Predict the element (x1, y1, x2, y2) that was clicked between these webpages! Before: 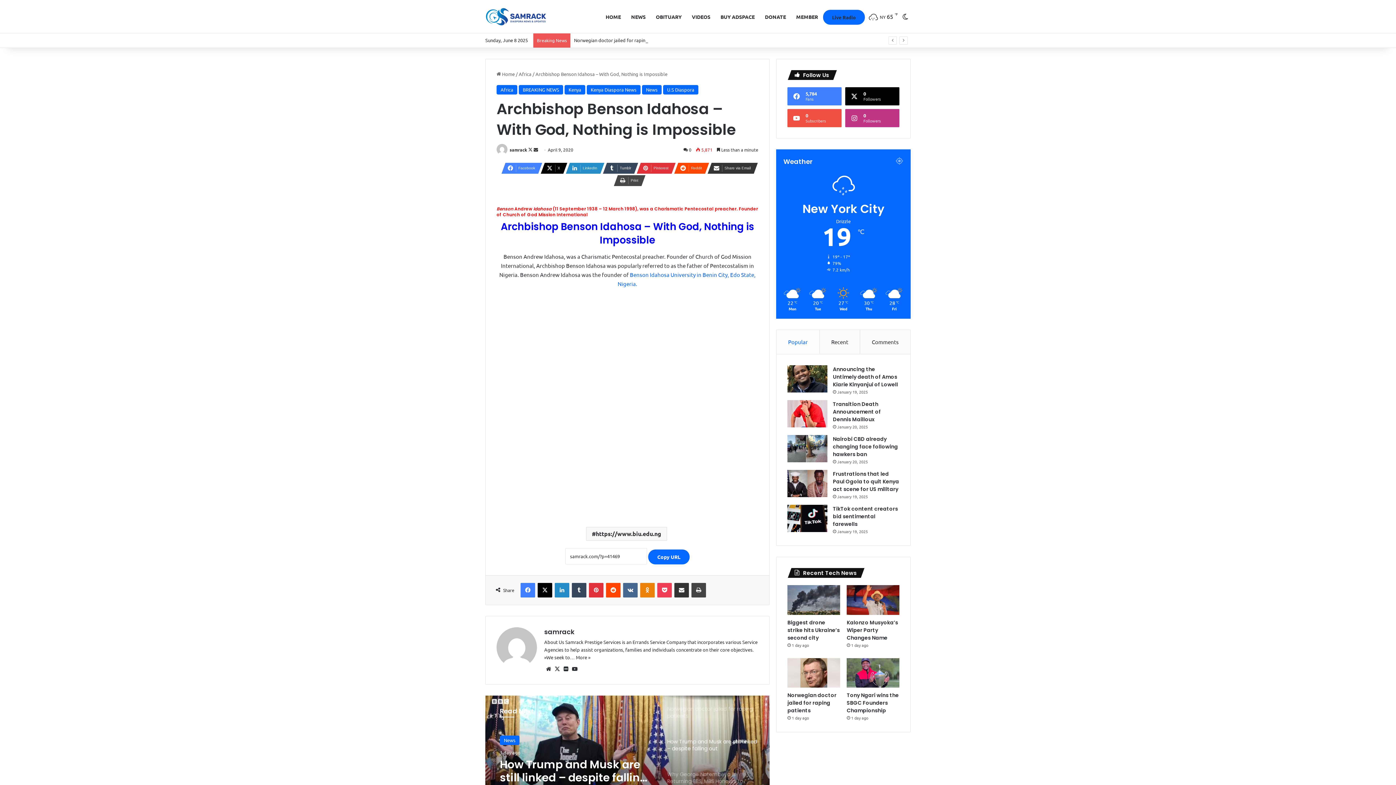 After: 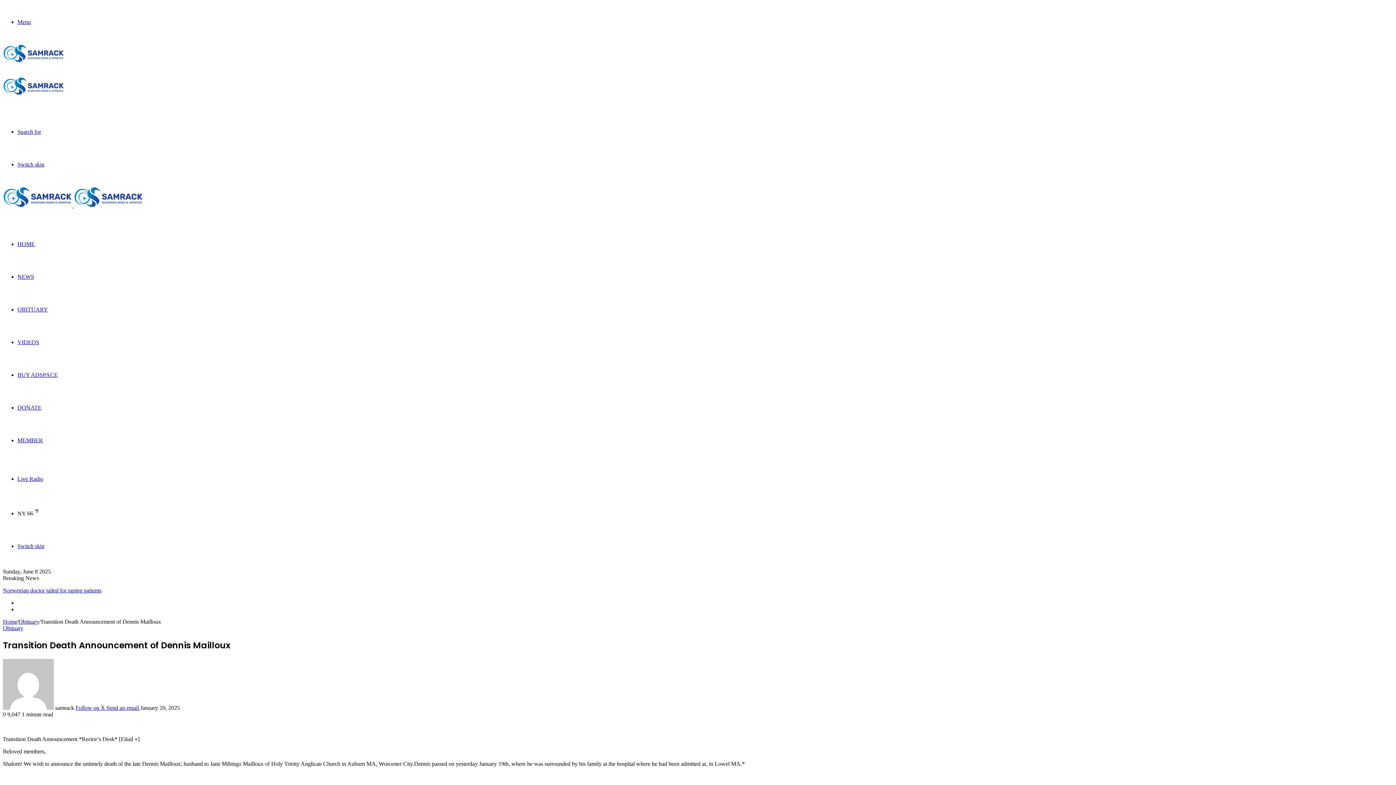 Action: label: Transition Death Announcement of Dennis Mailloux bbox: (787, 400, 827, 427)